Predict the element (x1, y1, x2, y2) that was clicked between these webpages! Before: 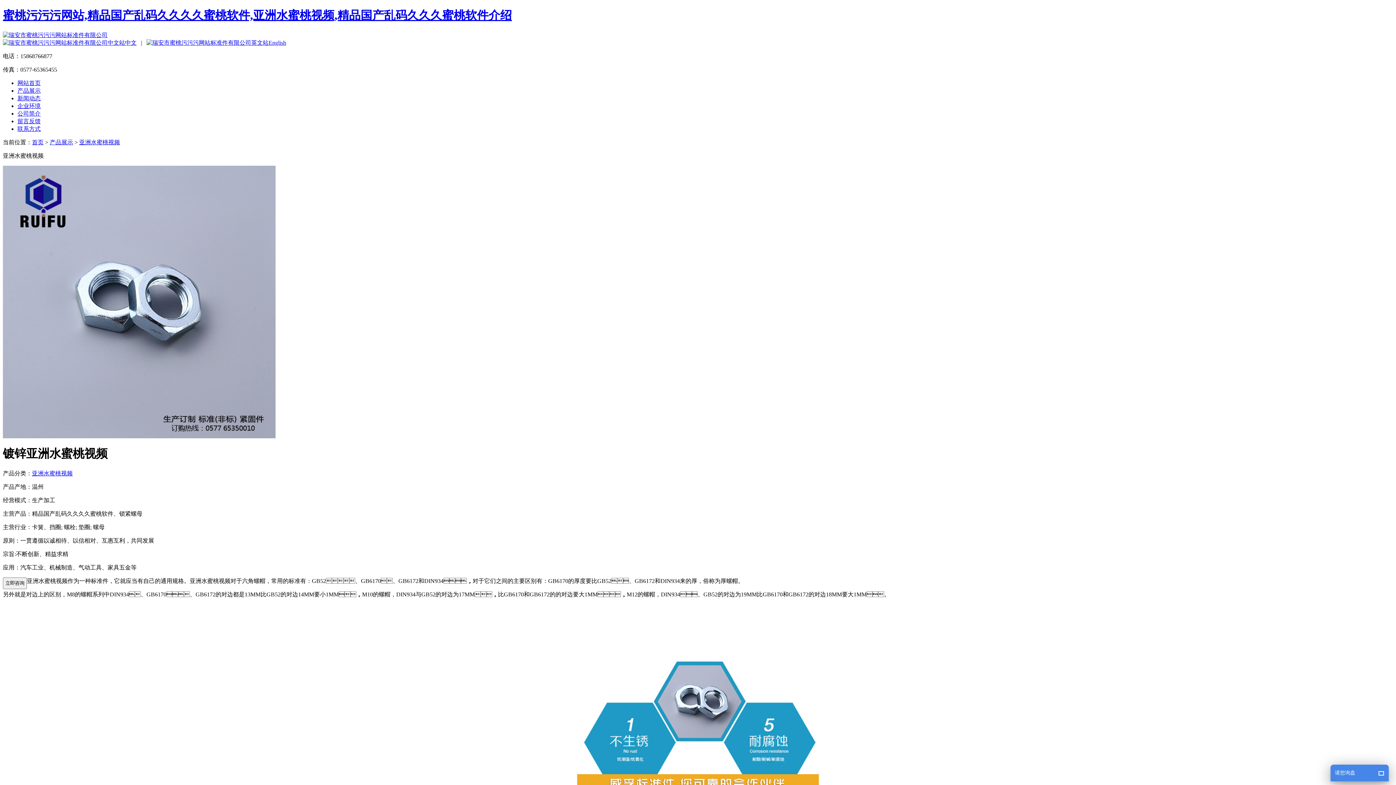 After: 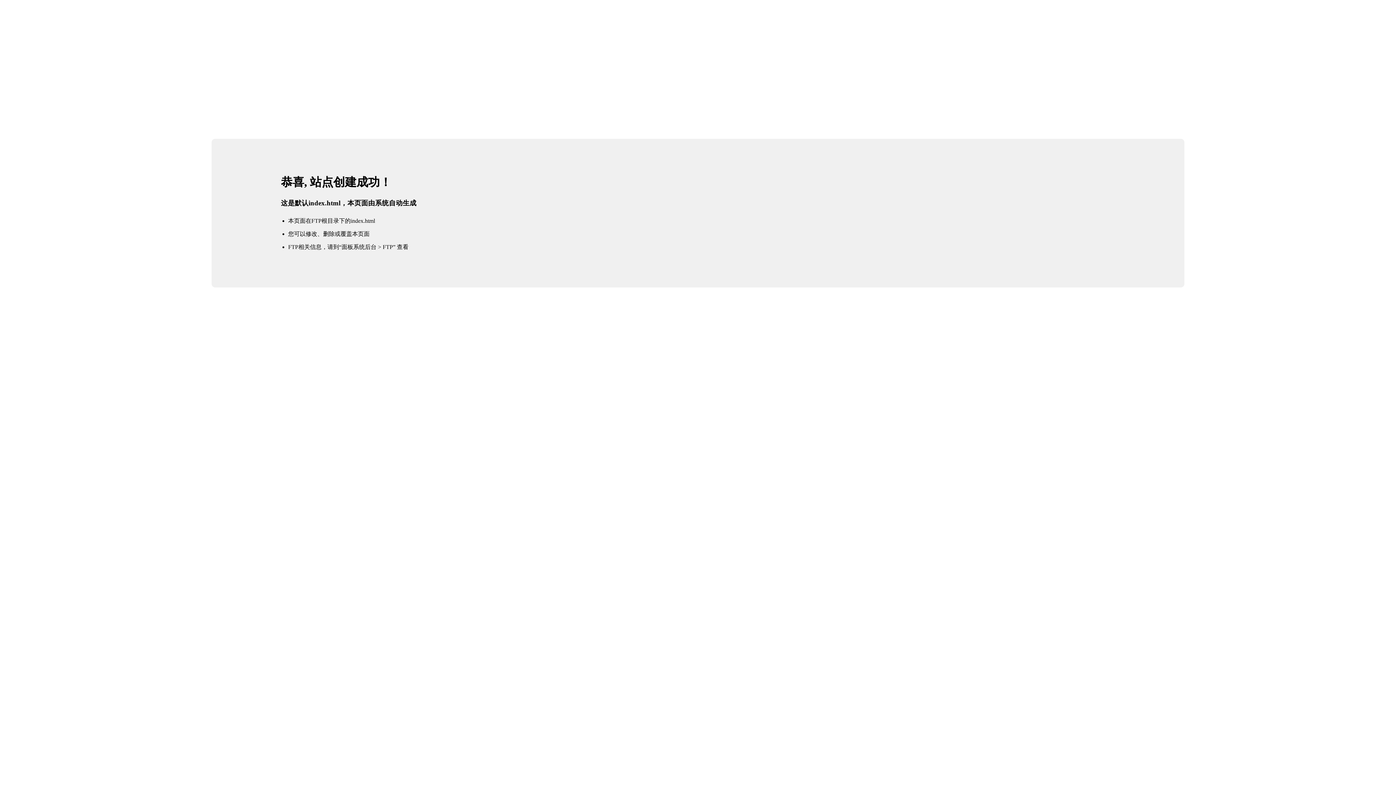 Action: bbox: (2, 31, 107, 38)